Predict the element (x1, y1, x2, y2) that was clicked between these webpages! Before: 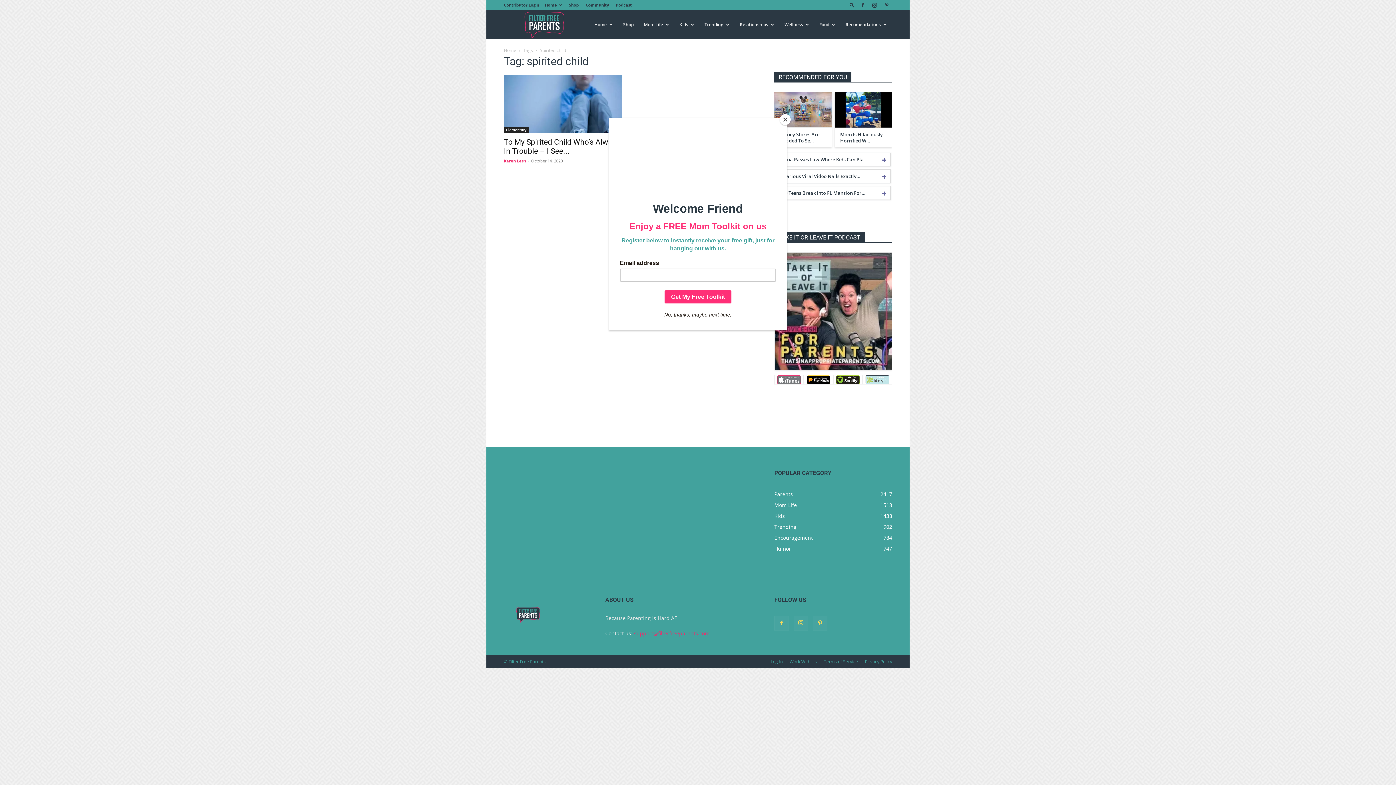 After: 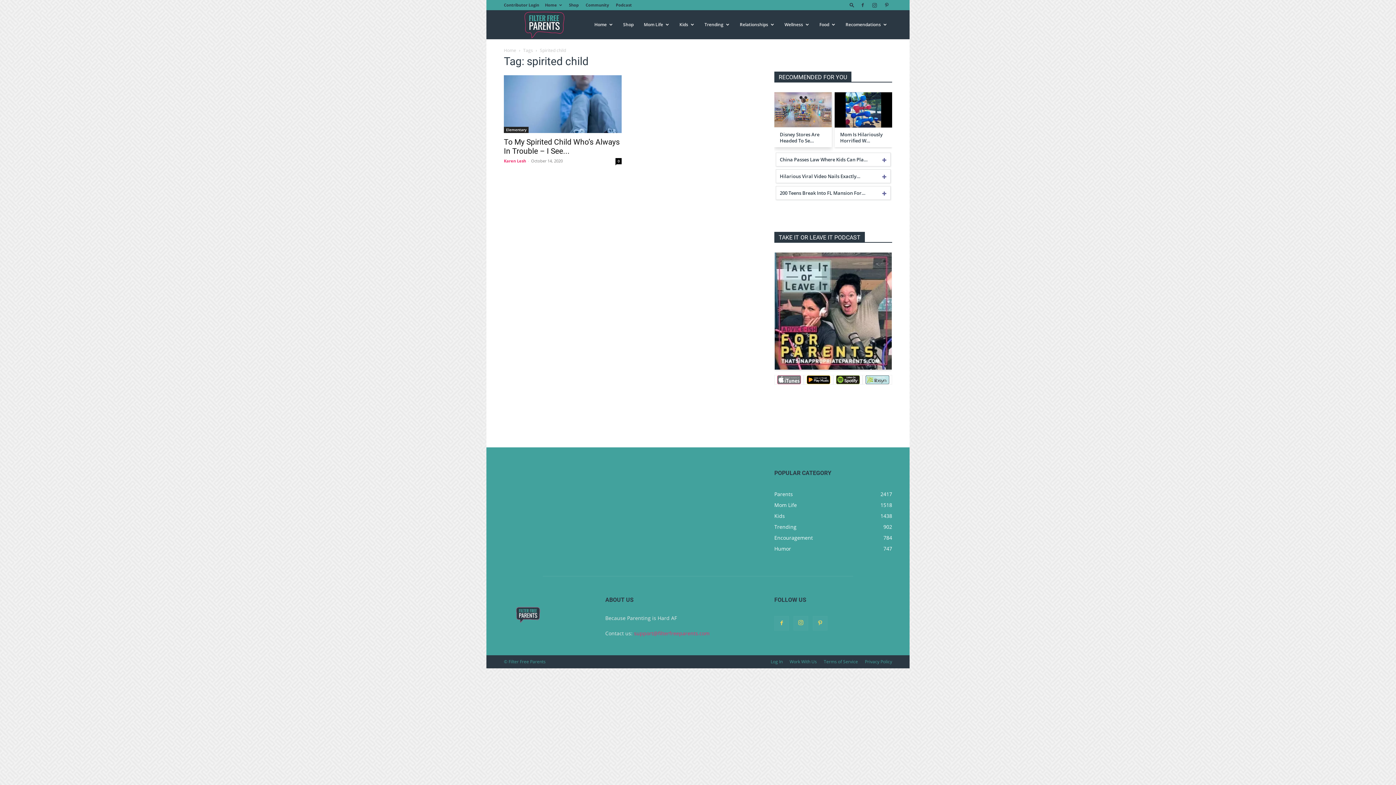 Action: label: Close bbox: (780, 114, 790, 125)